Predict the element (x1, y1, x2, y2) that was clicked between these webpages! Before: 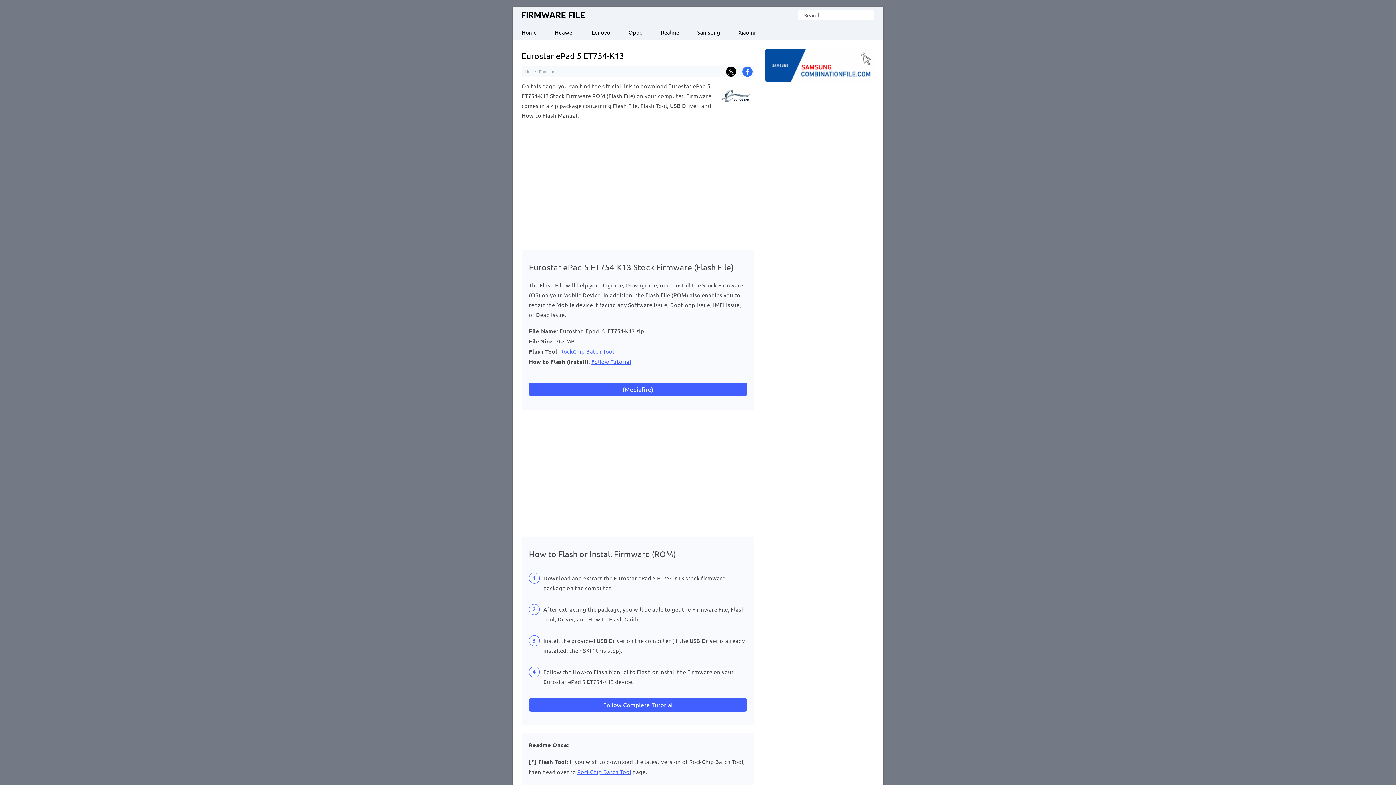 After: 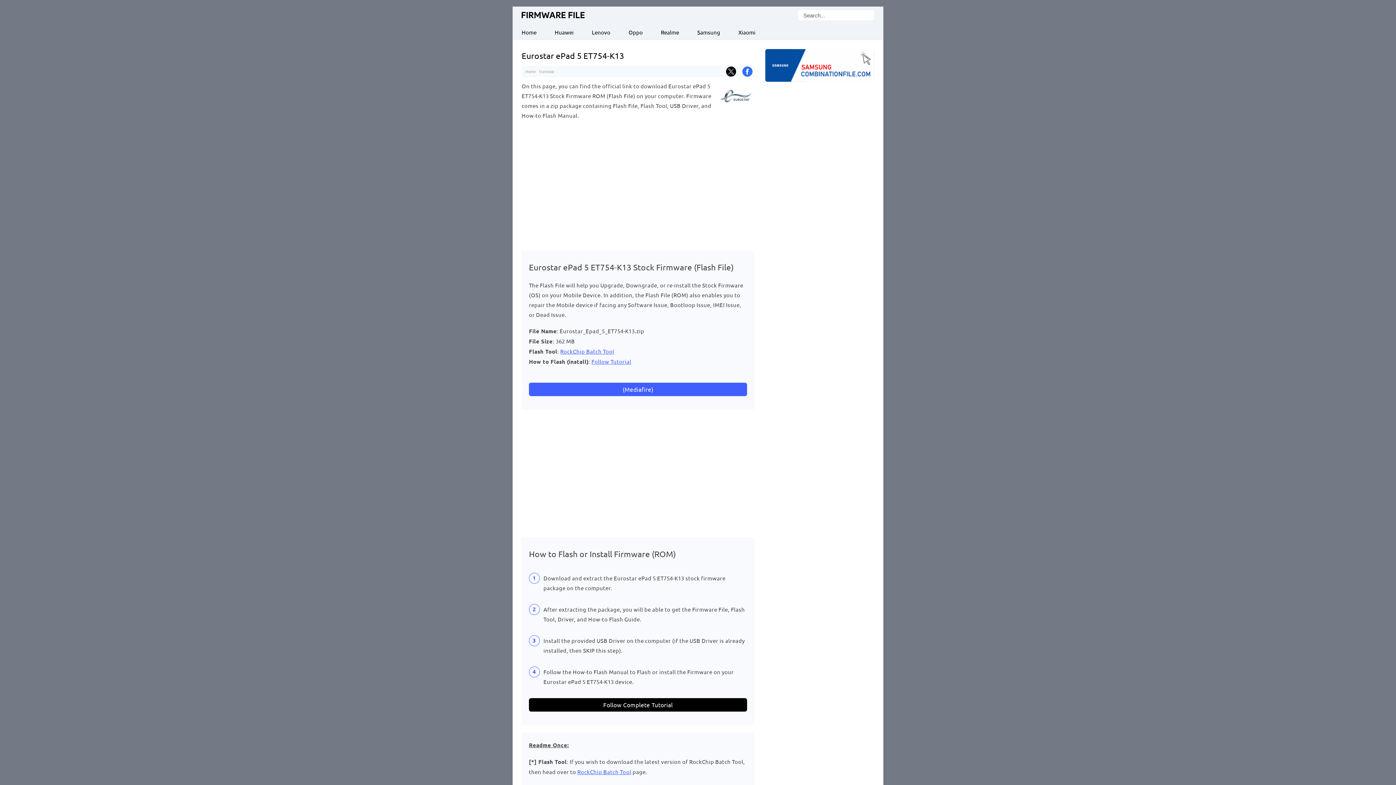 Action: label: Follow Complete Tutorial bbox: (529, 698, 747, 712)